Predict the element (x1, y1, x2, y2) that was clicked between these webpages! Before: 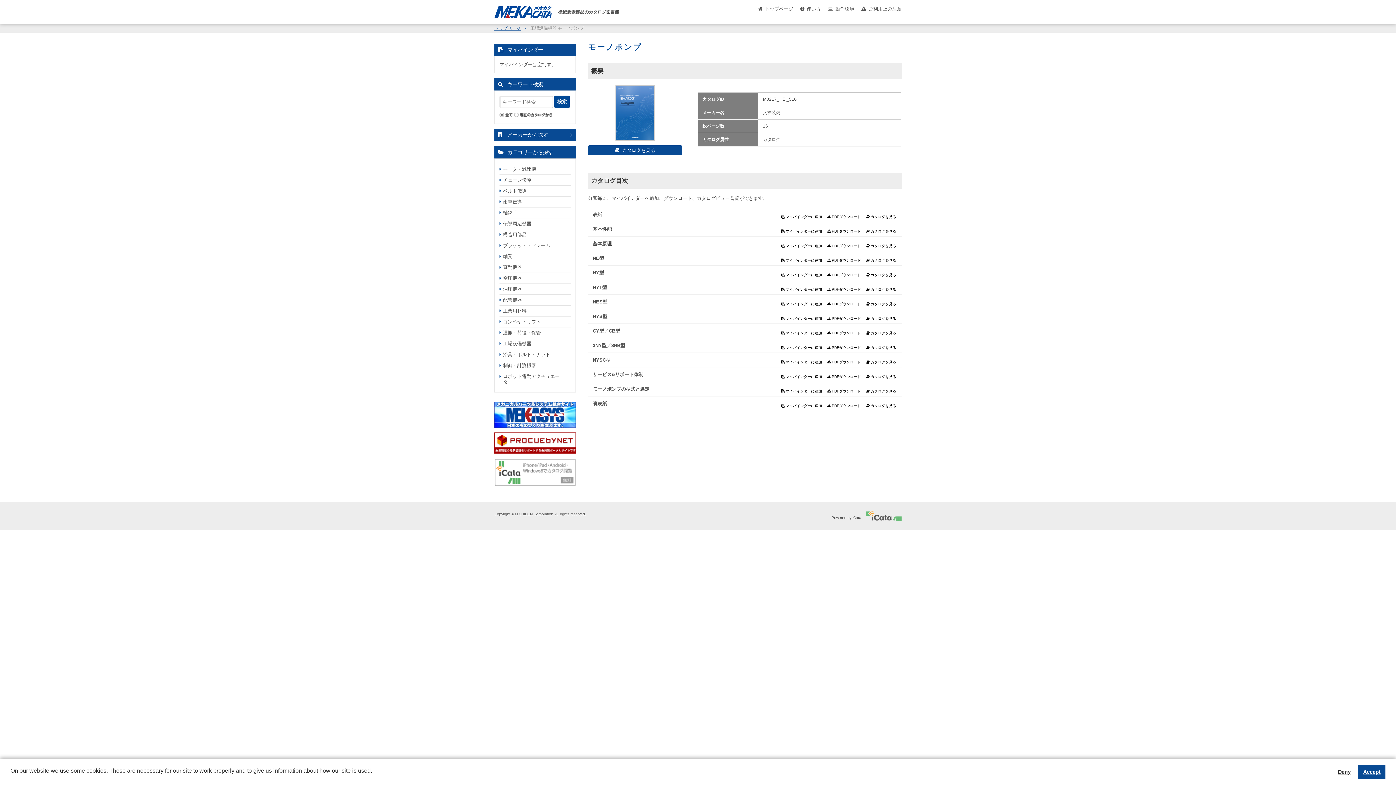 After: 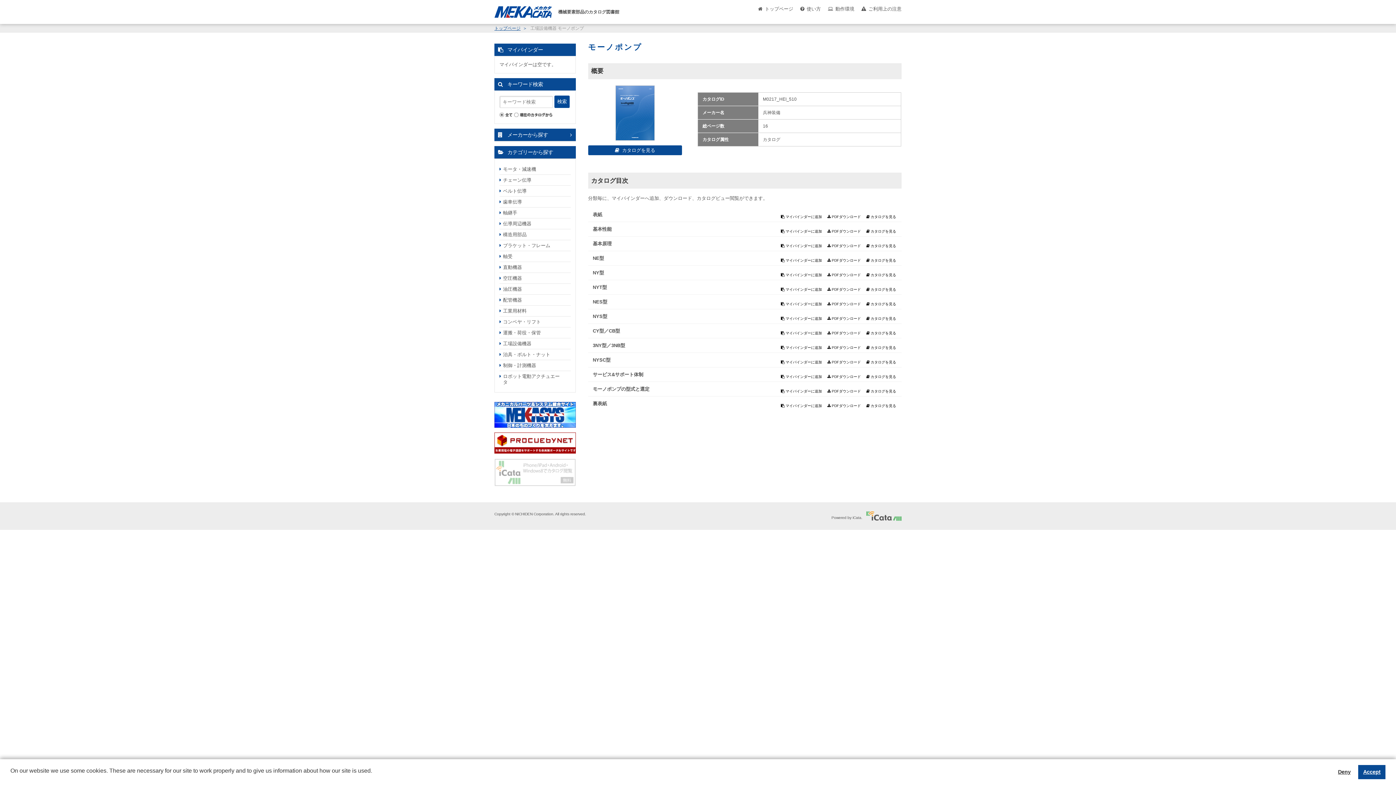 Action: bbox: (494, 480, 576, 485)